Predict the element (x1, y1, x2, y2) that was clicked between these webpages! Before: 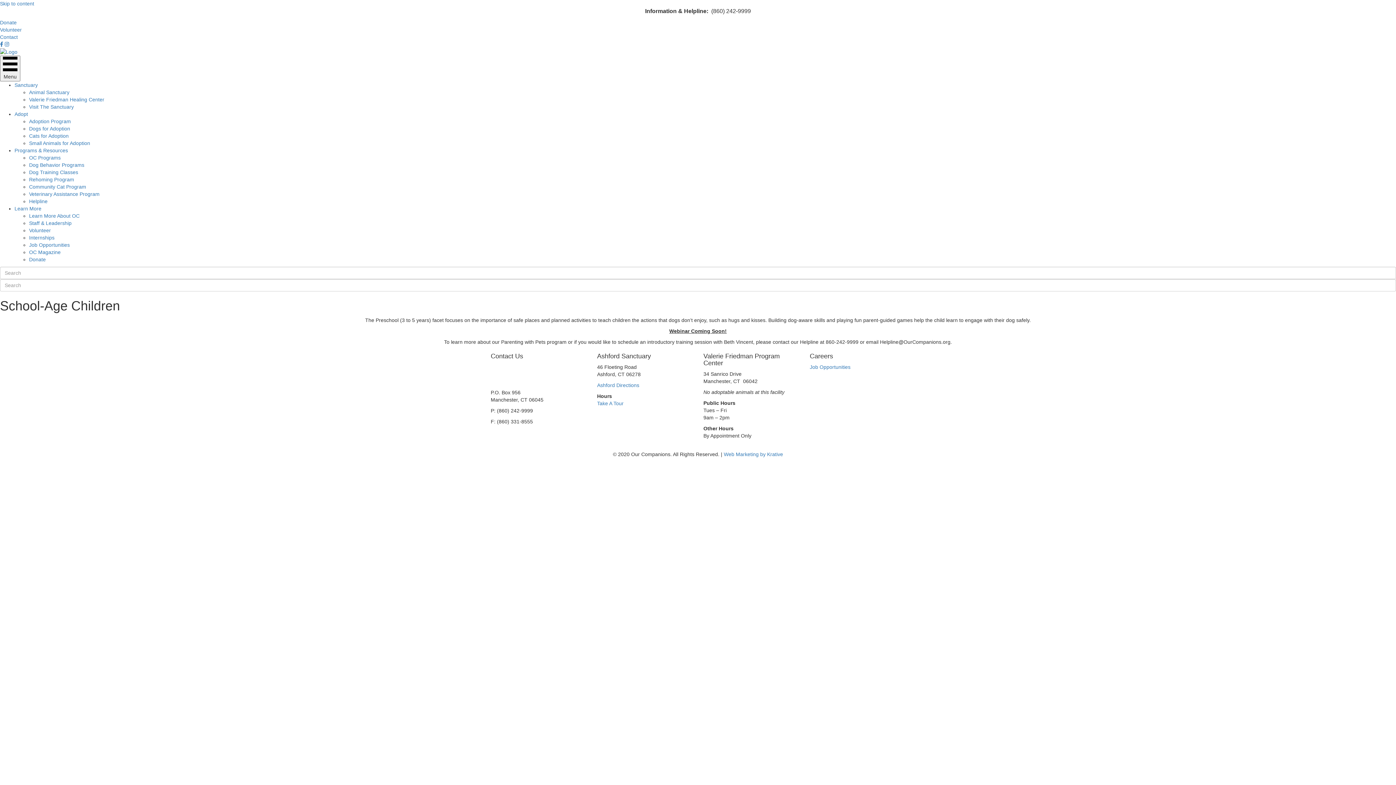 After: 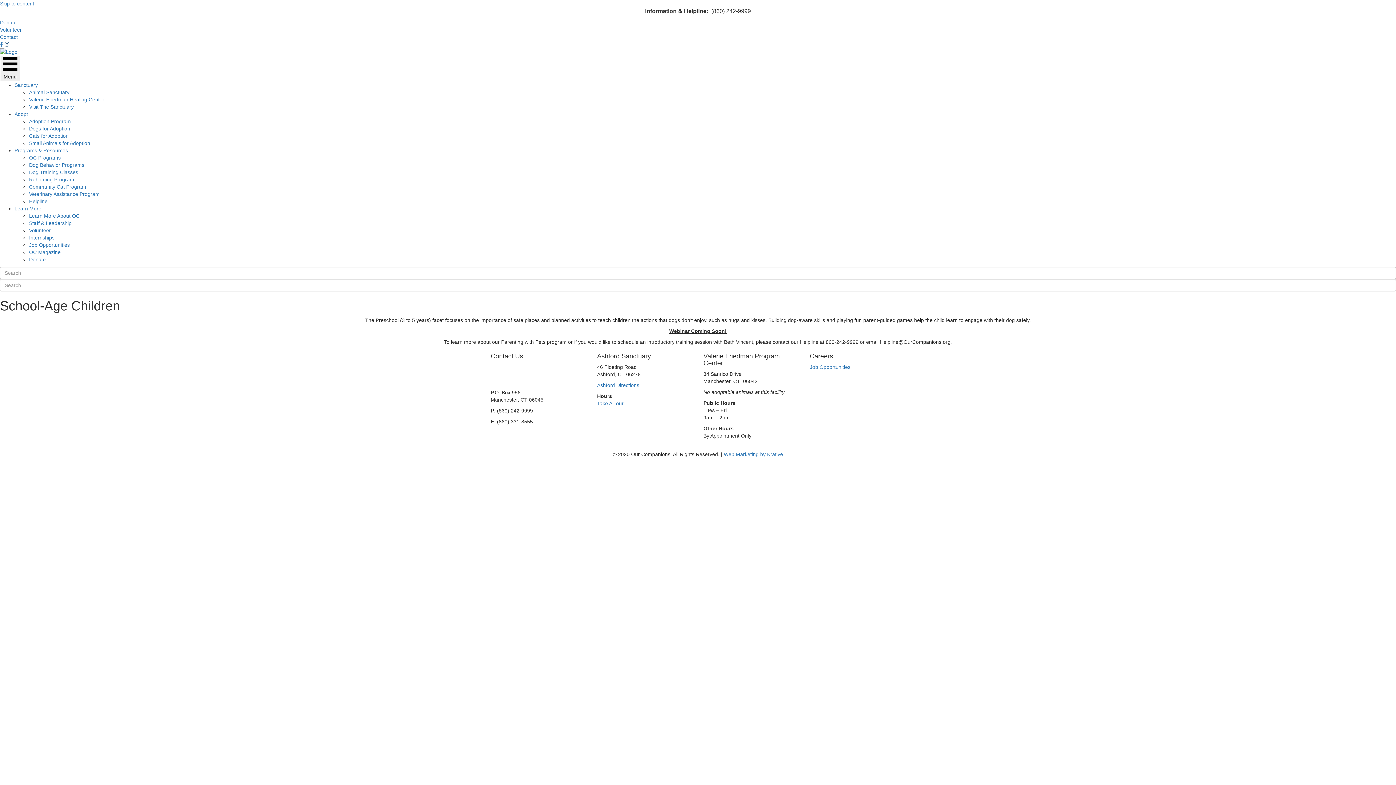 Action: bbox: (4, 41, 9, 47)